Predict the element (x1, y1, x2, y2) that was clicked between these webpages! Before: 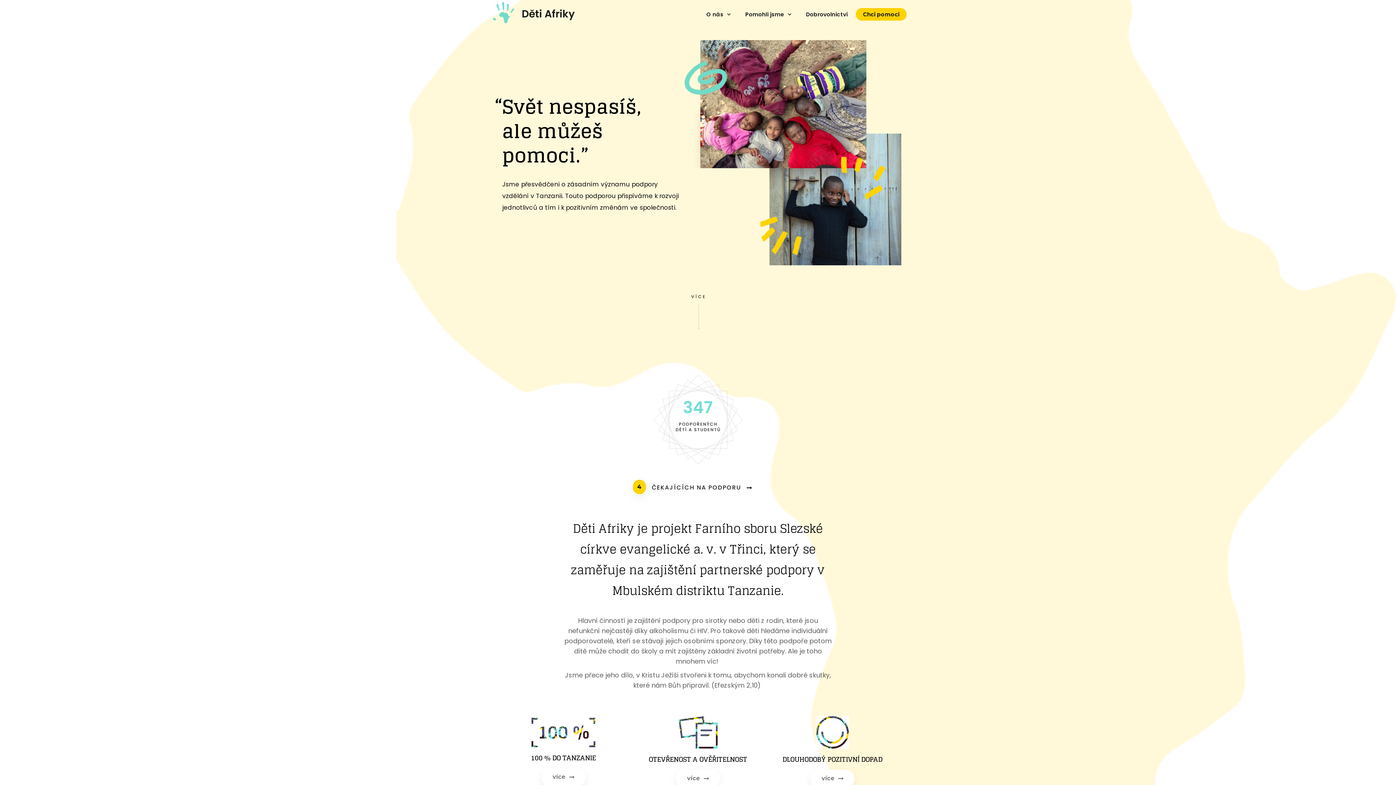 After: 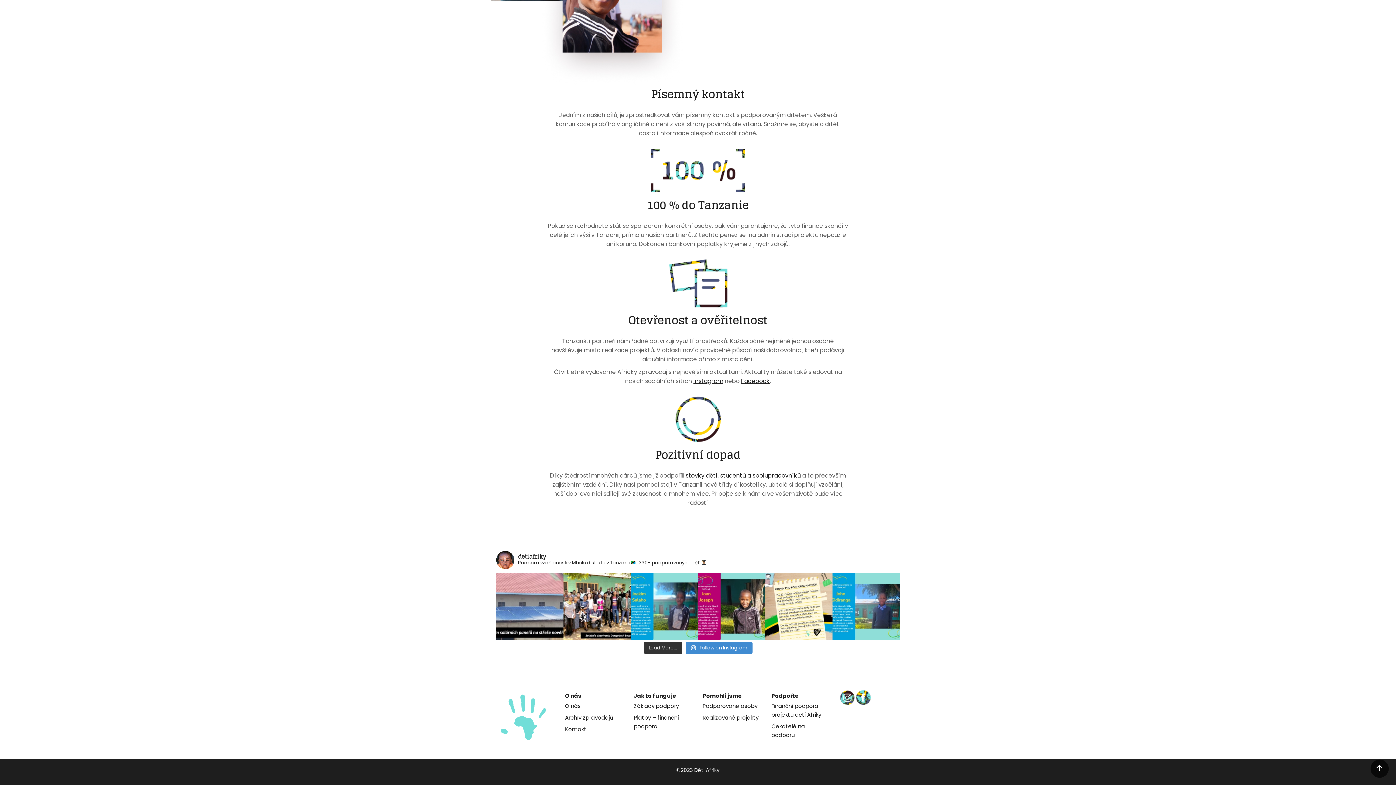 Action: bbox: (675, 770, 720, 787) label: více